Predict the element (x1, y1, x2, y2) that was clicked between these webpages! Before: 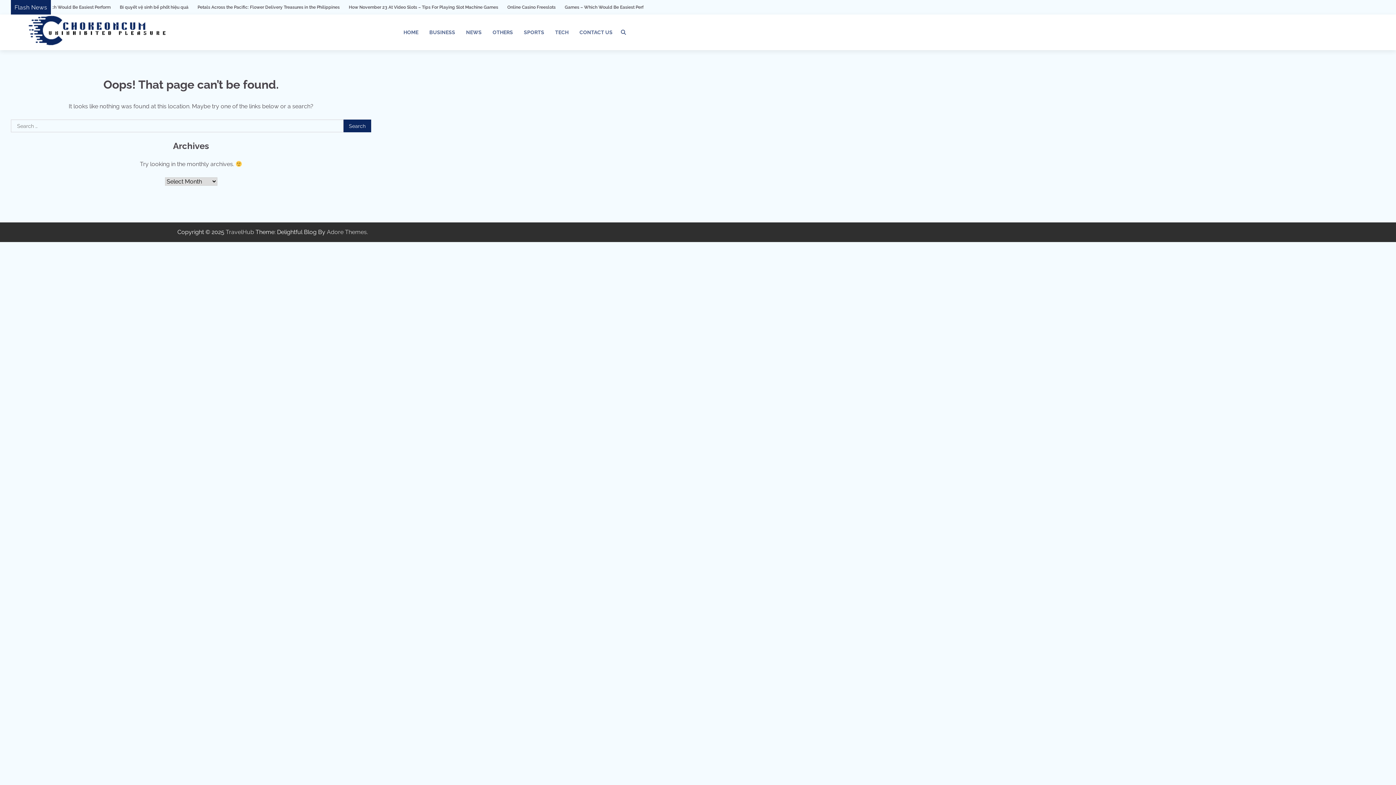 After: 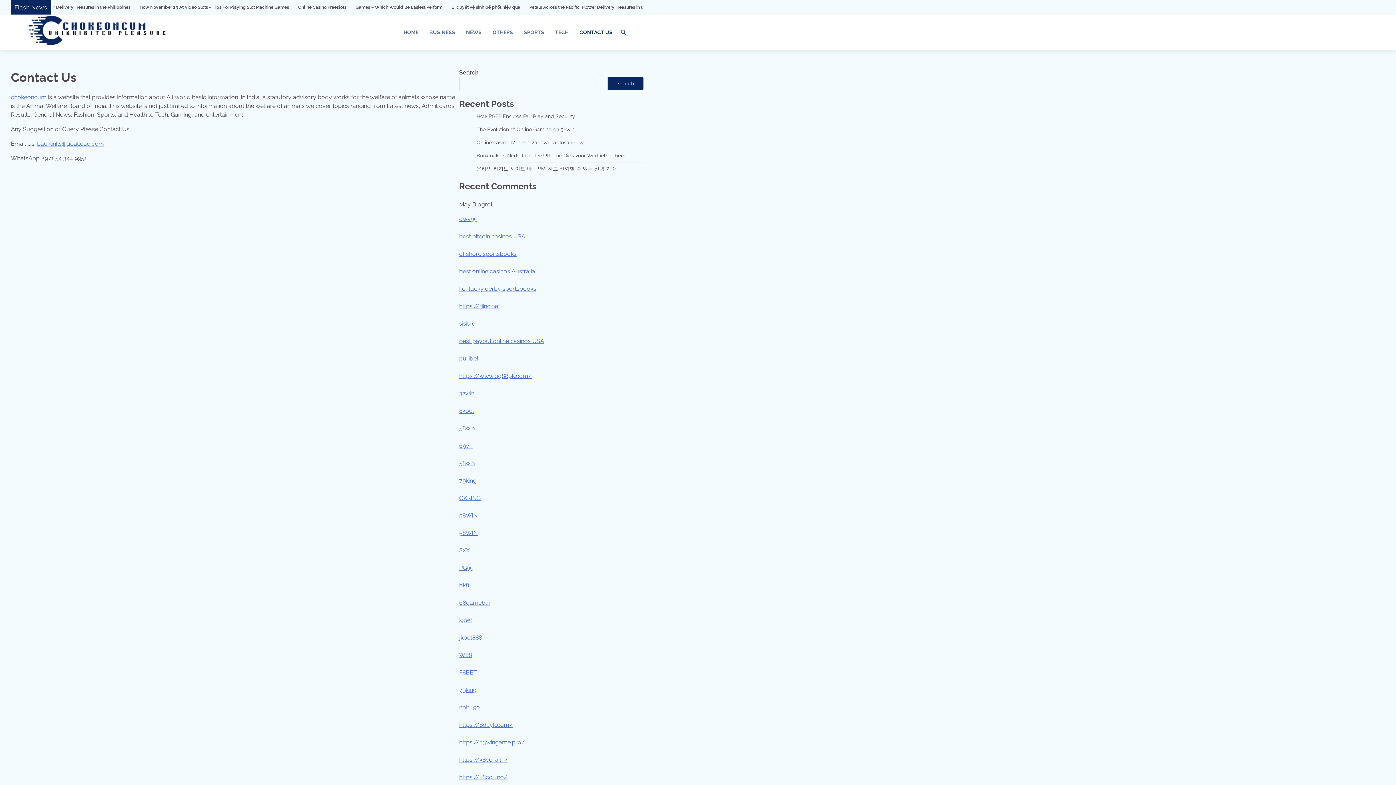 Action: label: CONTACT US bbox: (574, 23, 618, 41)